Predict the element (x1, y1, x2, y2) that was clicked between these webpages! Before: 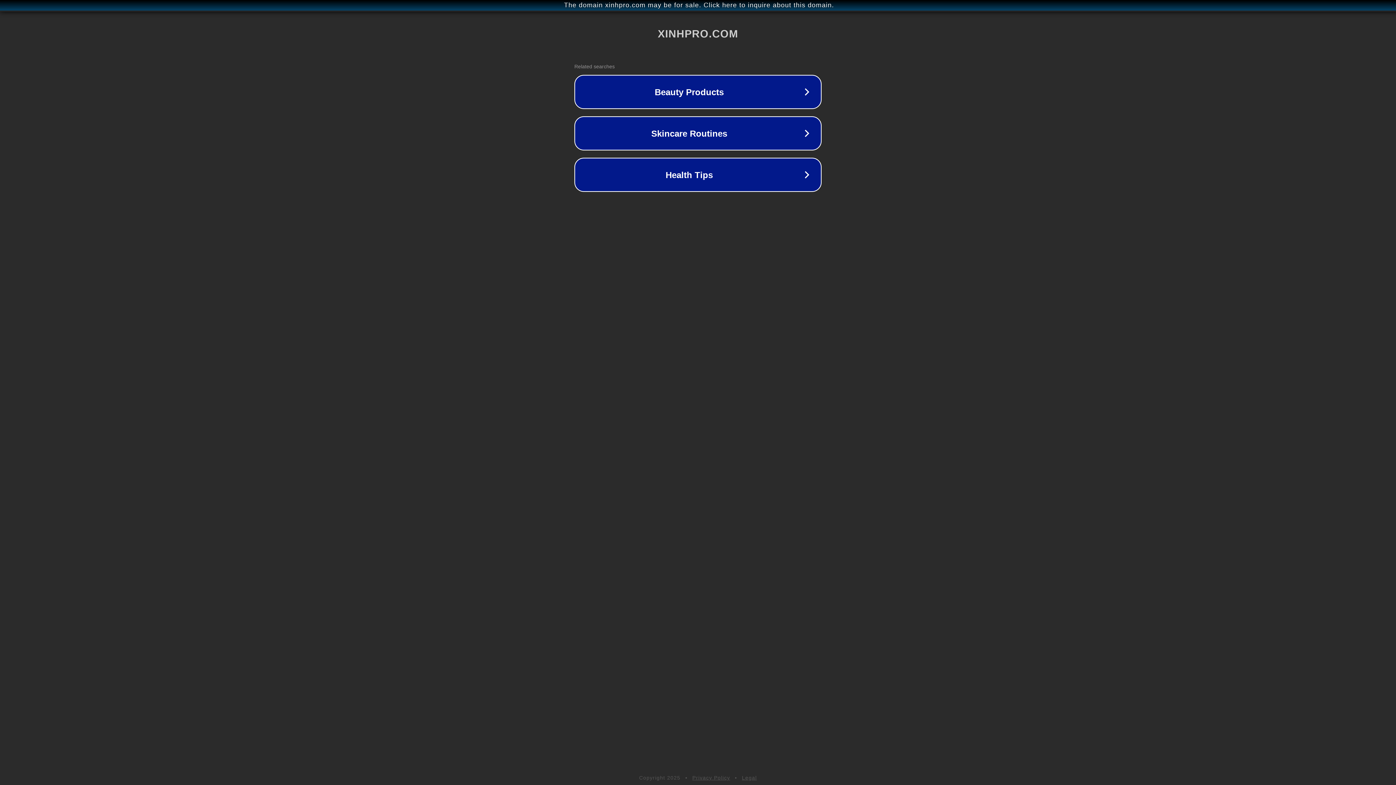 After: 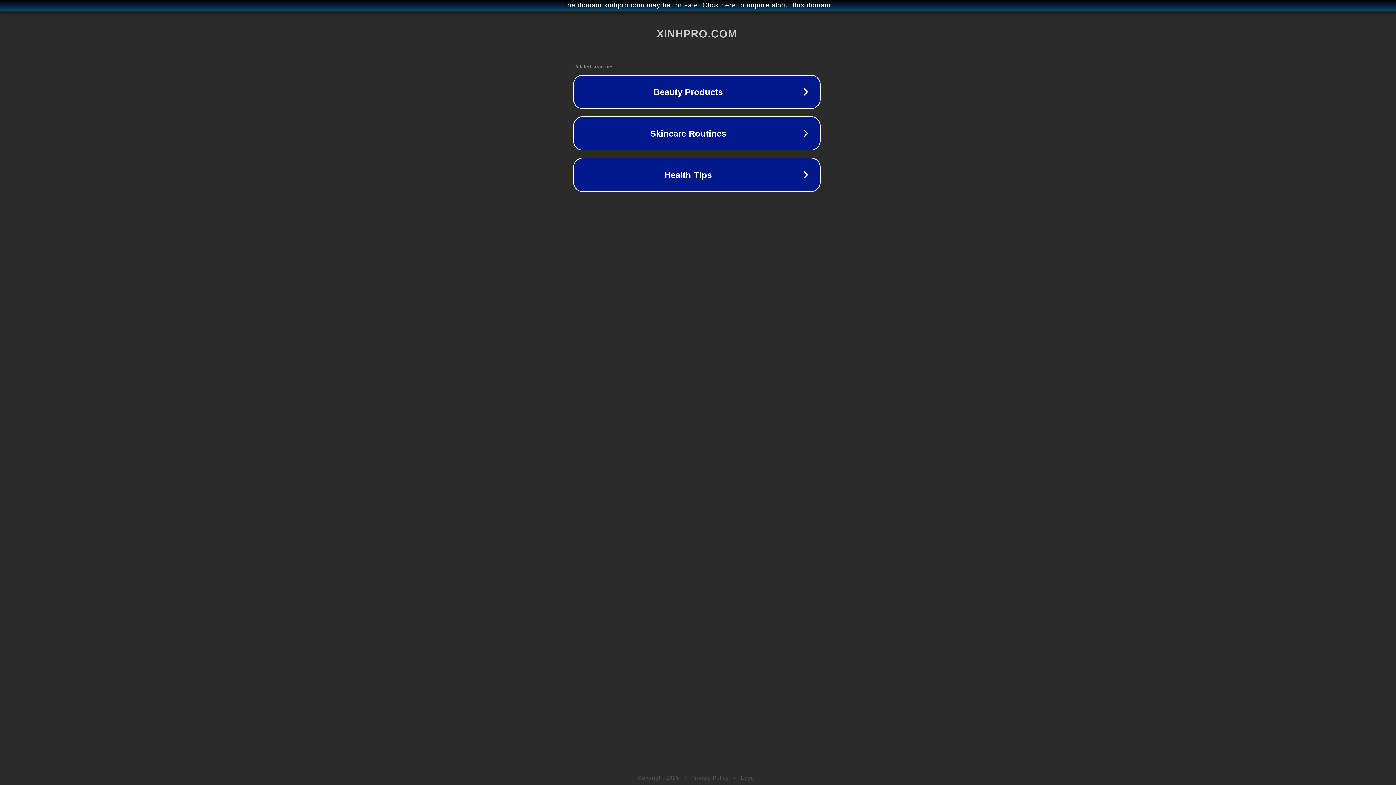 Action: bbox: (1, 1, 1397, 9) label: The domain xinhpro.com may be for sale. Click here to inquire about this domain.